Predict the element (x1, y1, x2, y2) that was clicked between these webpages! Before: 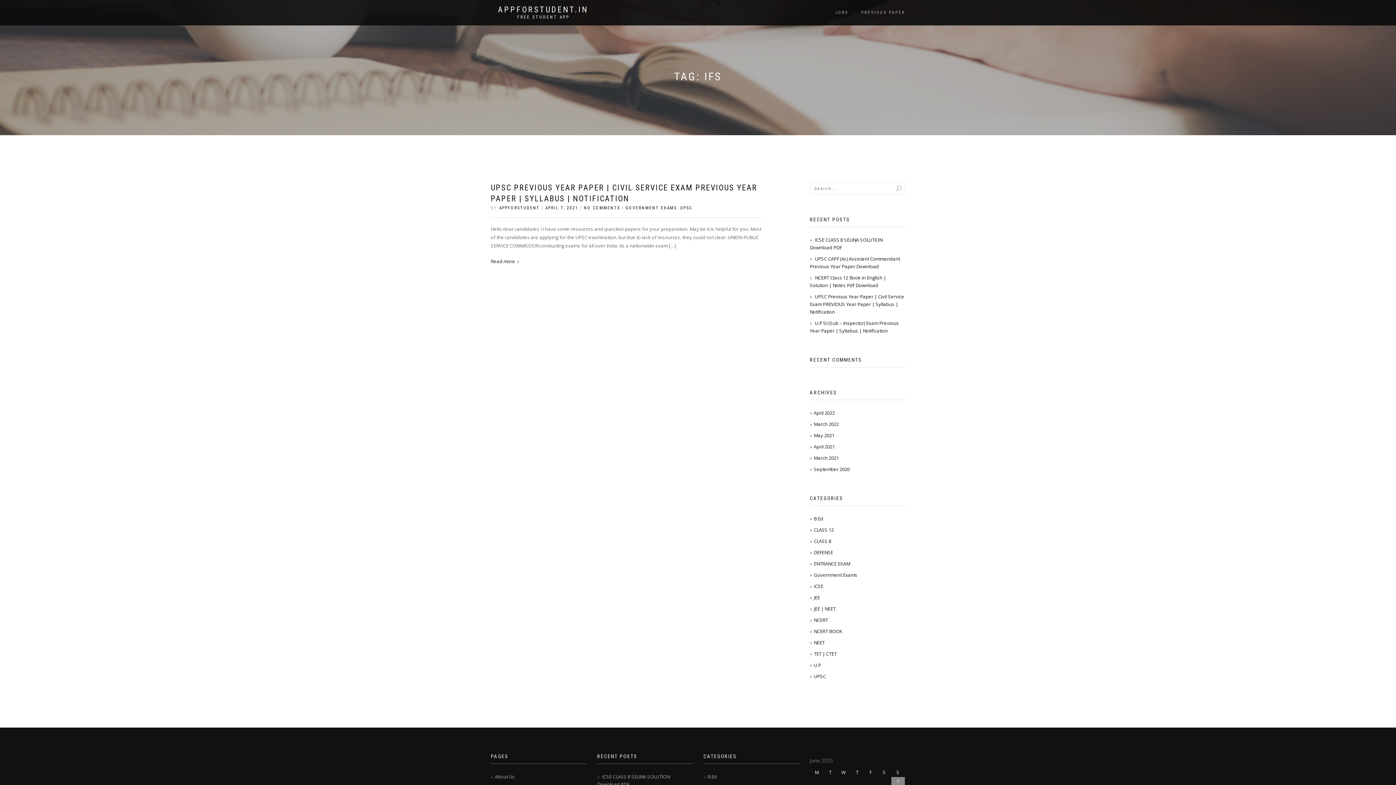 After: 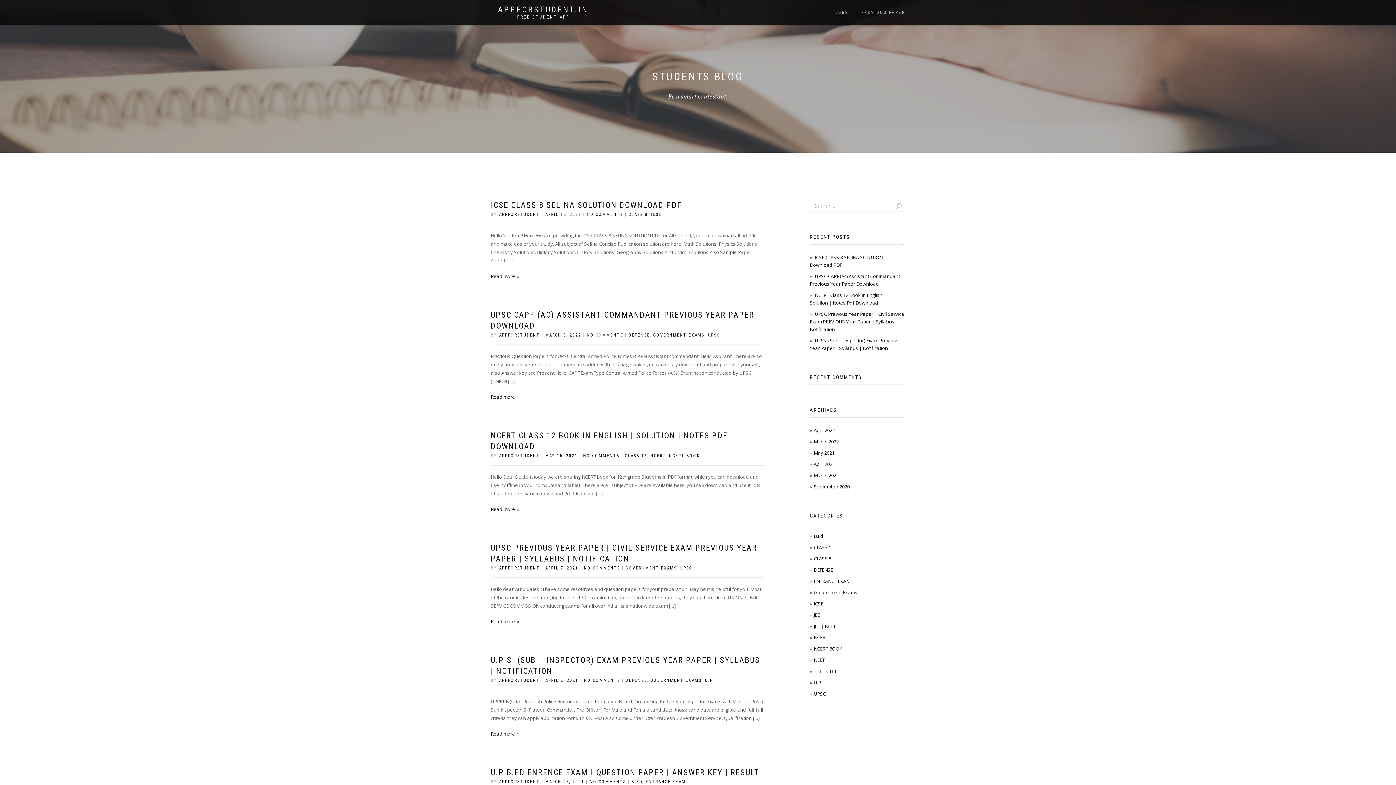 Action: label: APPFORSTUDENT.IN bbox: (498, 5, 588, 14)